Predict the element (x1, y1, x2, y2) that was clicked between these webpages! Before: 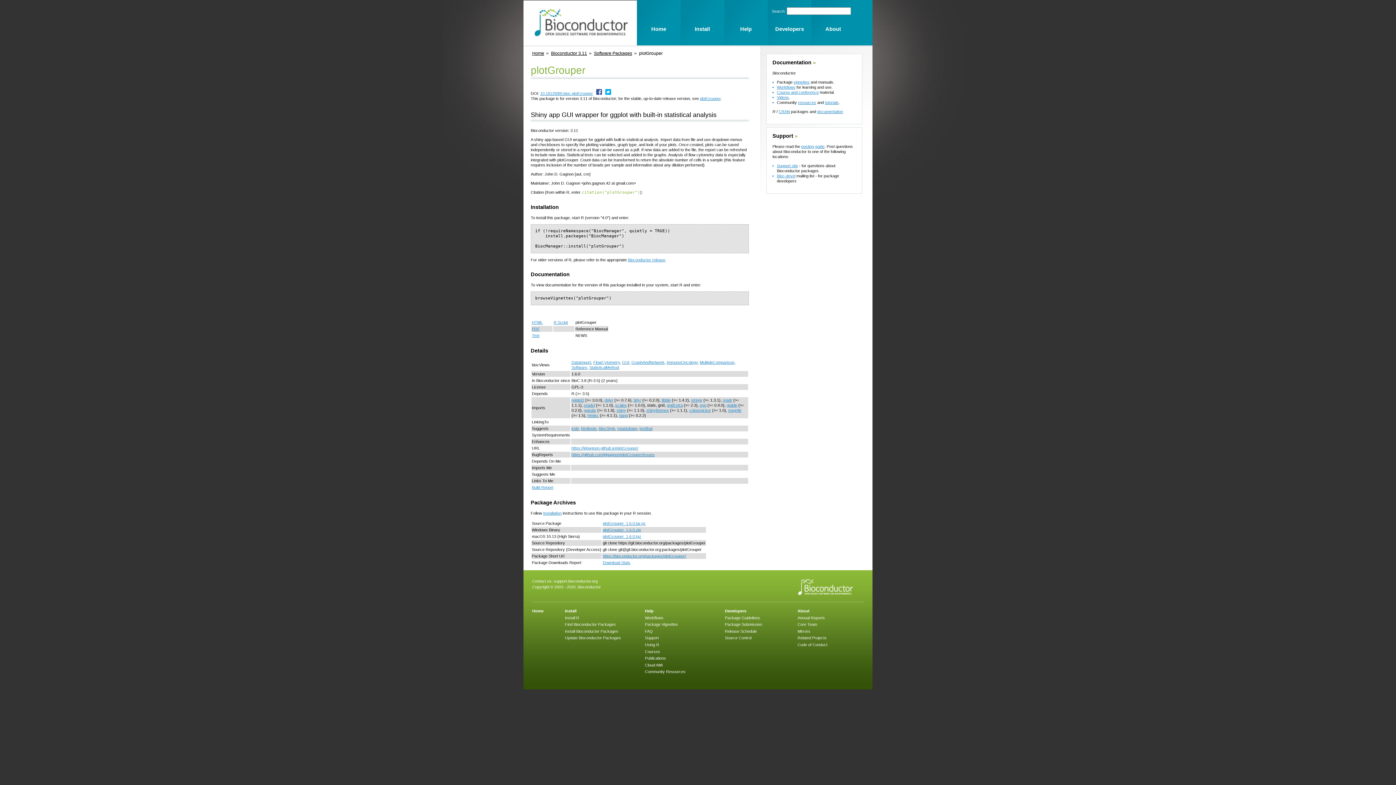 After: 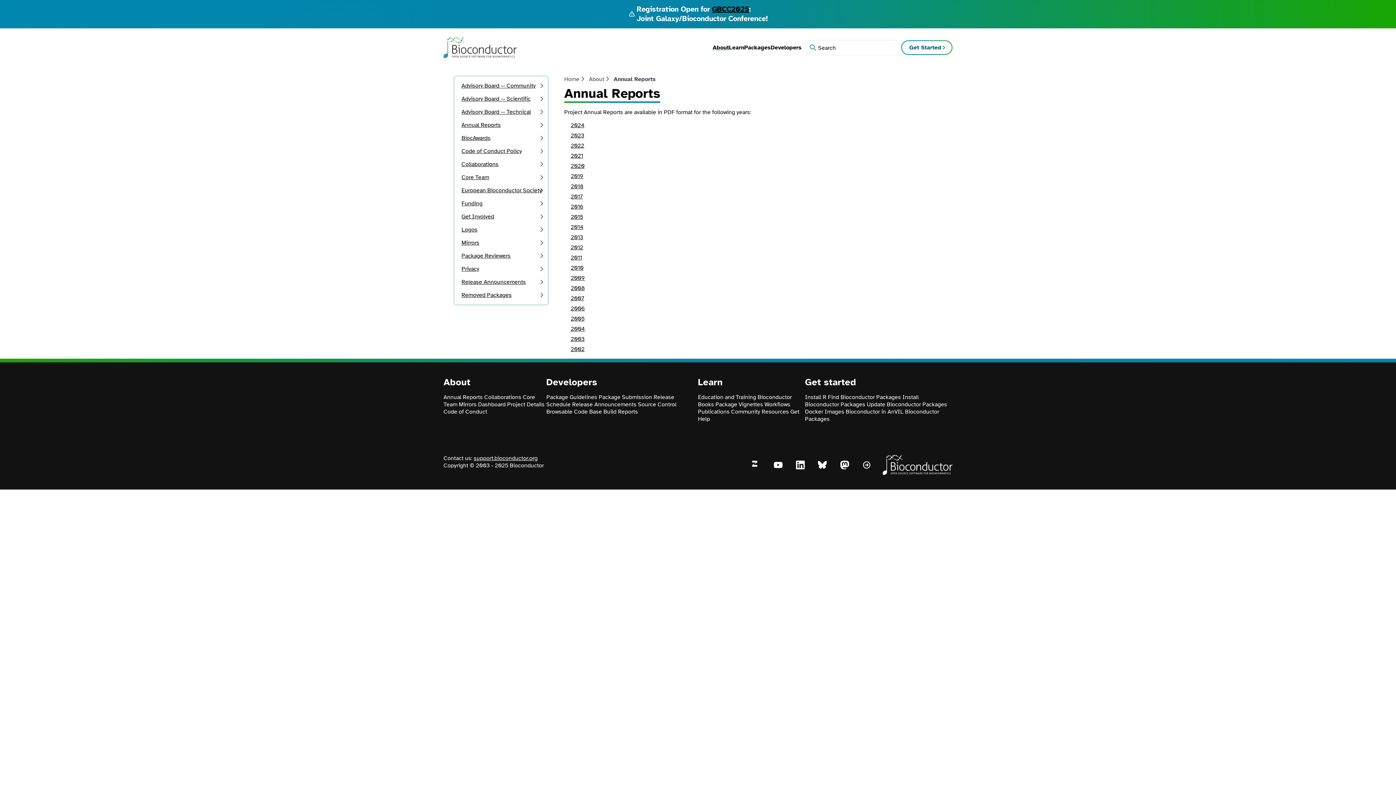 Action: bbox: (797, 615, 825, 620) label: Annual Reports